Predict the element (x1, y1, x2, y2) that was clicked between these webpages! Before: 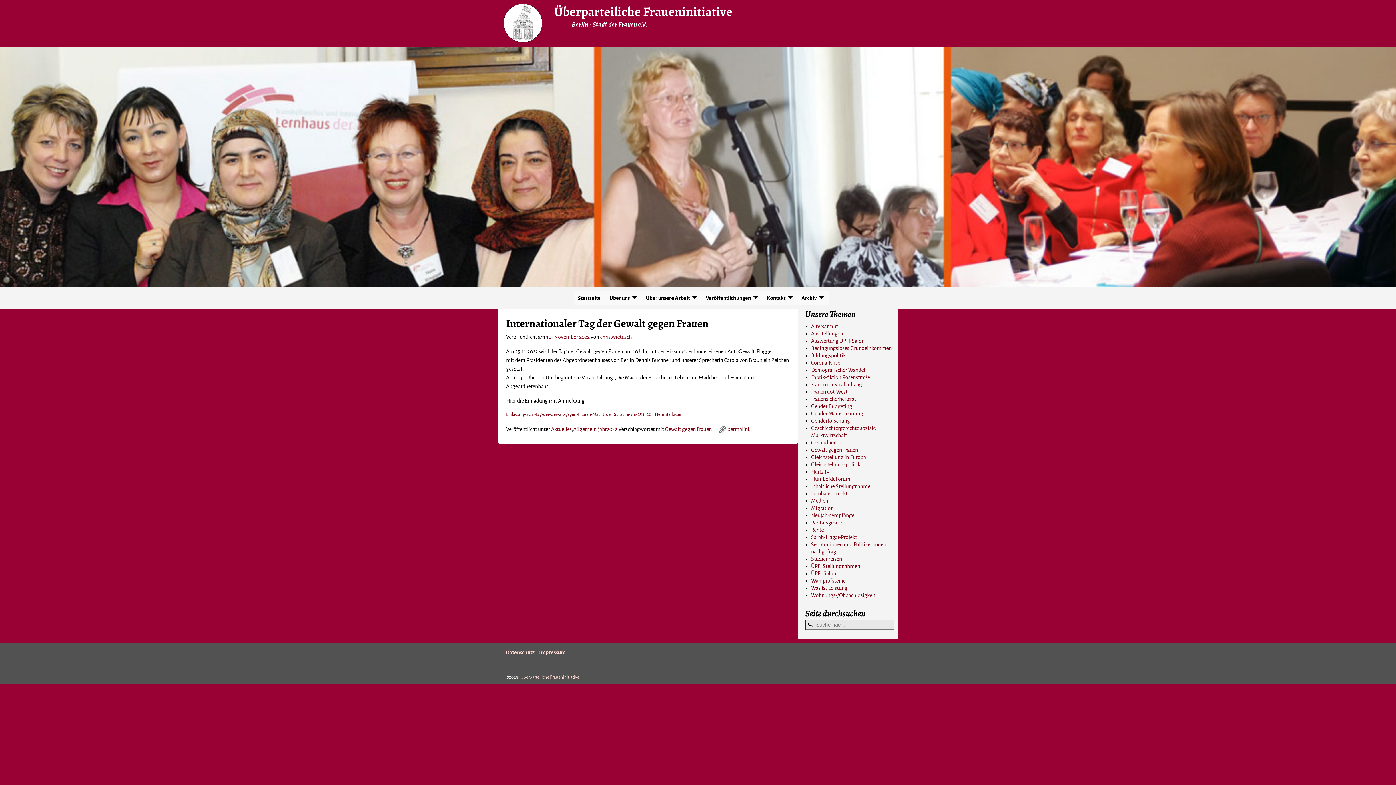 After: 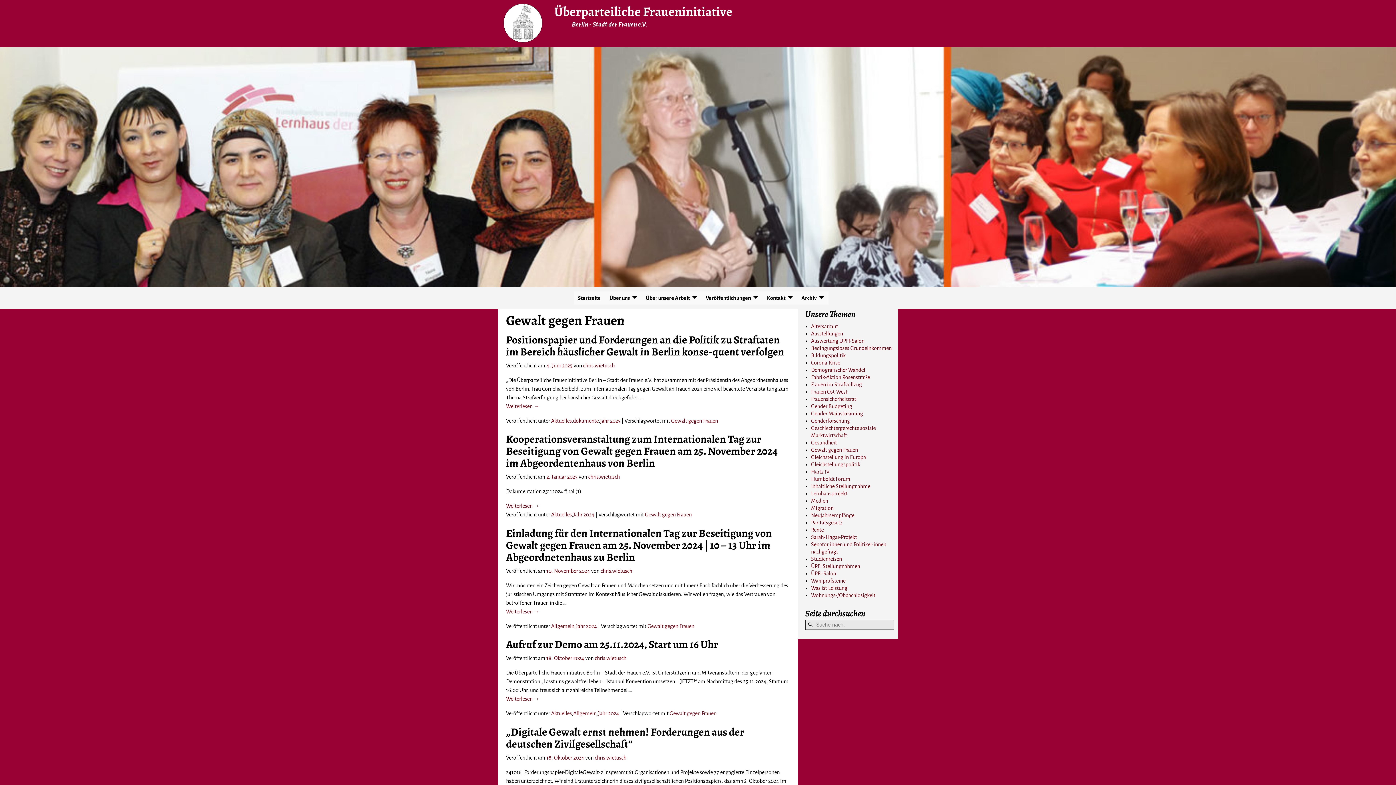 Action: bbox: (811, 447, 858, 452) label: Gewalt gegen Frauen